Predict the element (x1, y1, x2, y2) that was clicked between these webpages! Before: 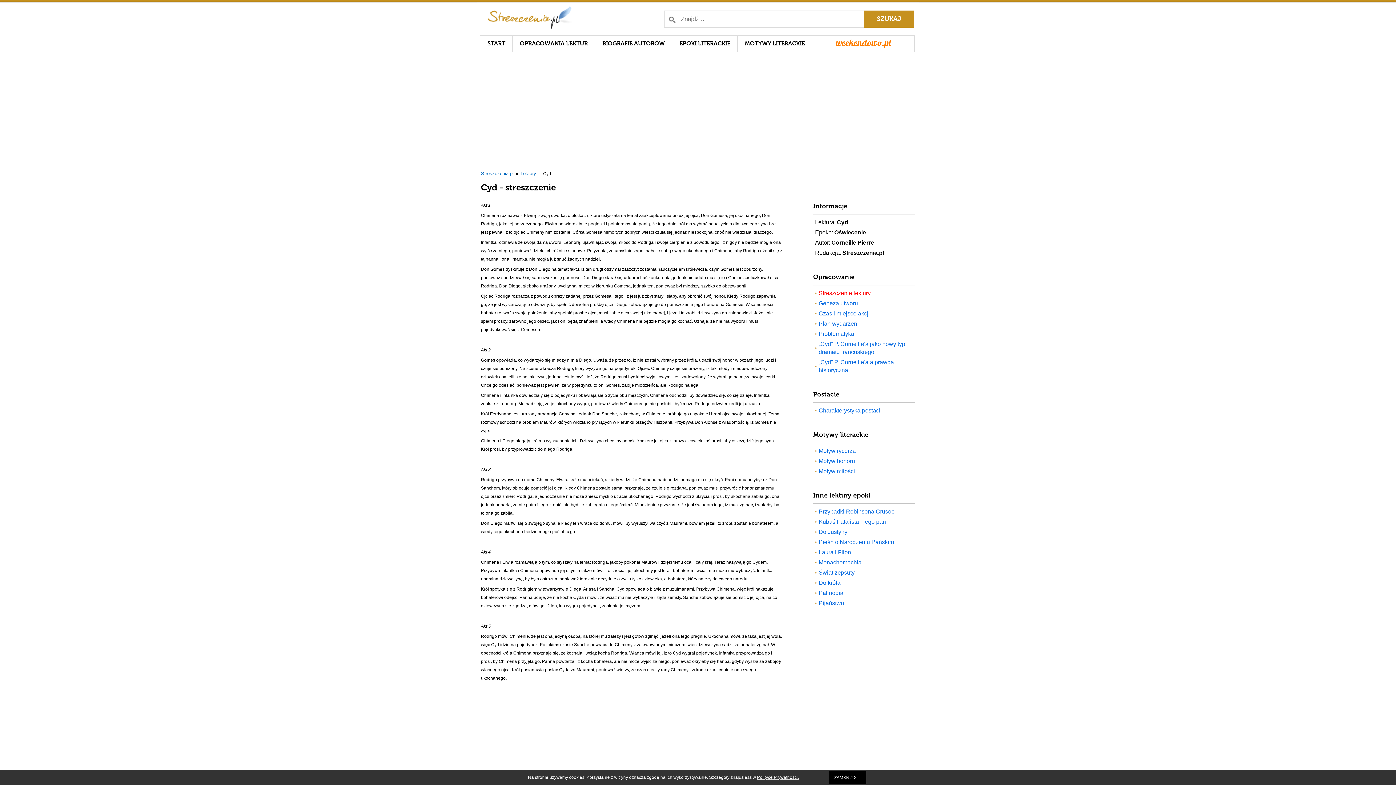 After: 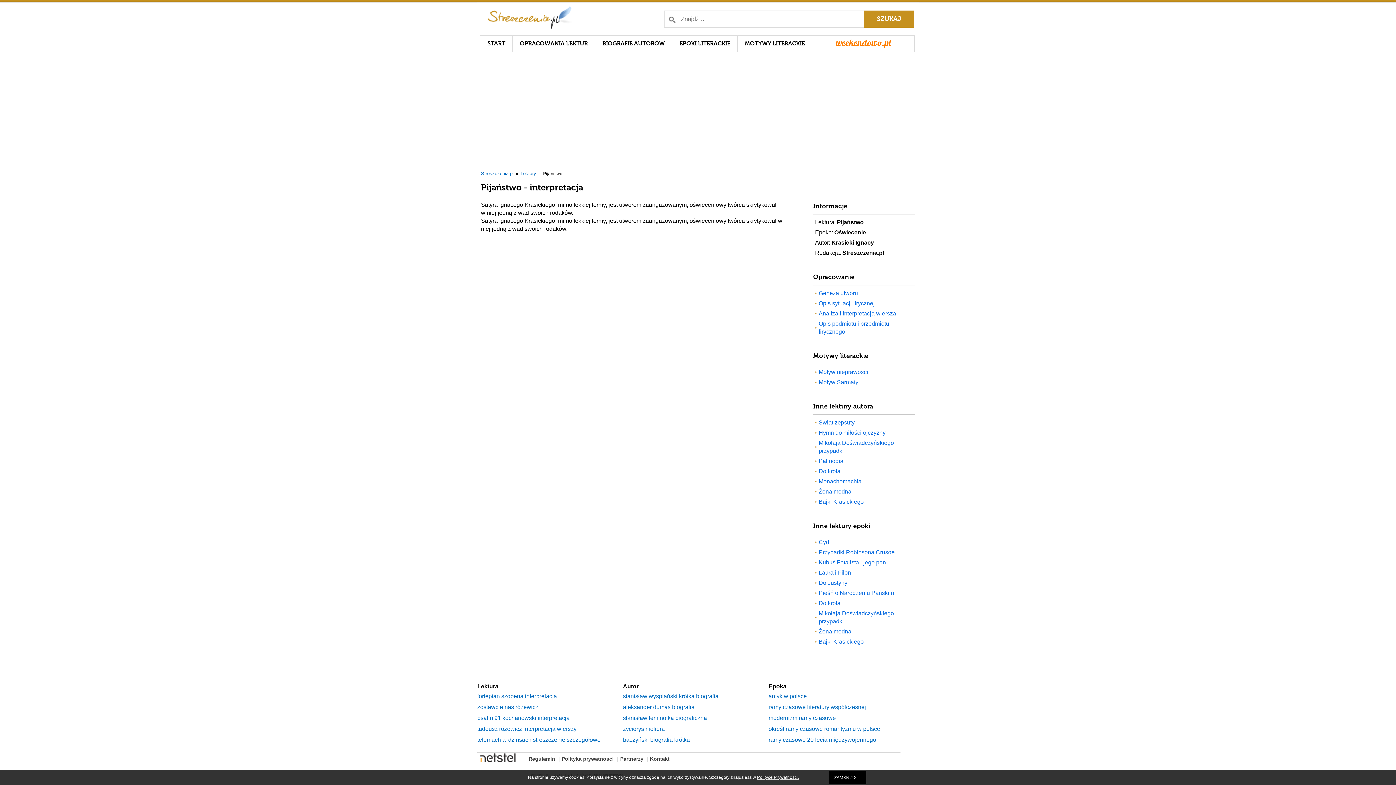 Action: bbox: (815, 599, 918, 607) label: Pijaństwo